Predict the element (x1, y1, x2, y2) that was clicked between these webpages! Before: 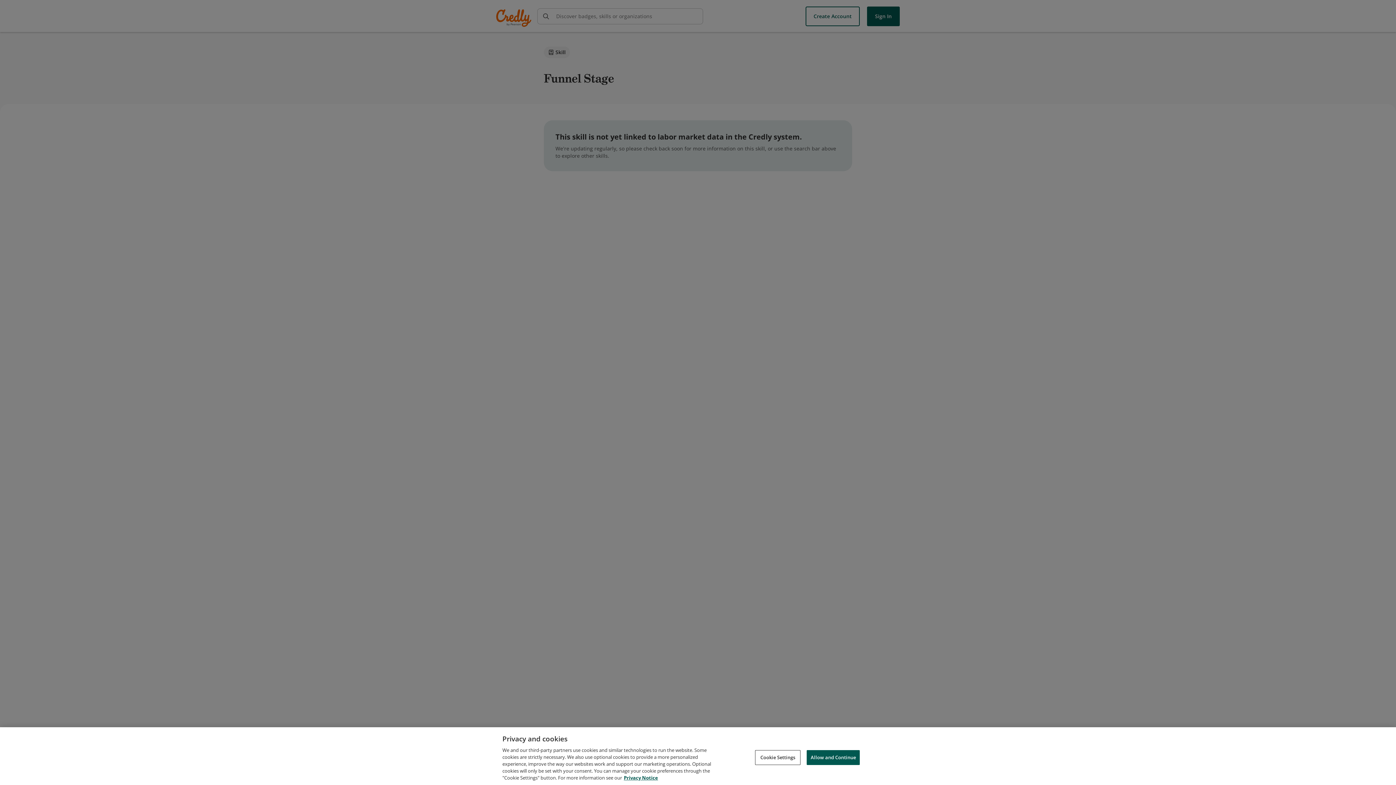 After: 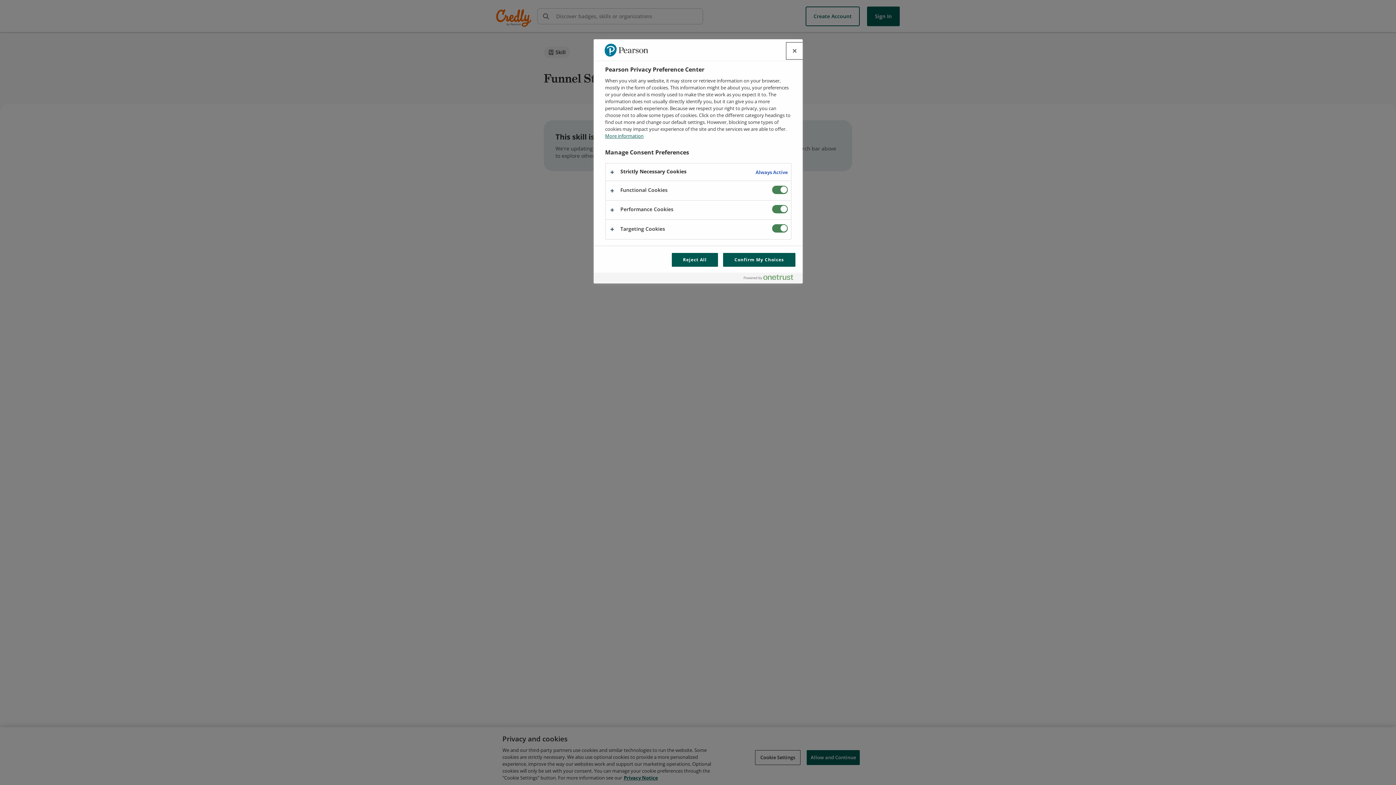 Action: label: Cookie Settings bbox: (755, 750, 800, 765)